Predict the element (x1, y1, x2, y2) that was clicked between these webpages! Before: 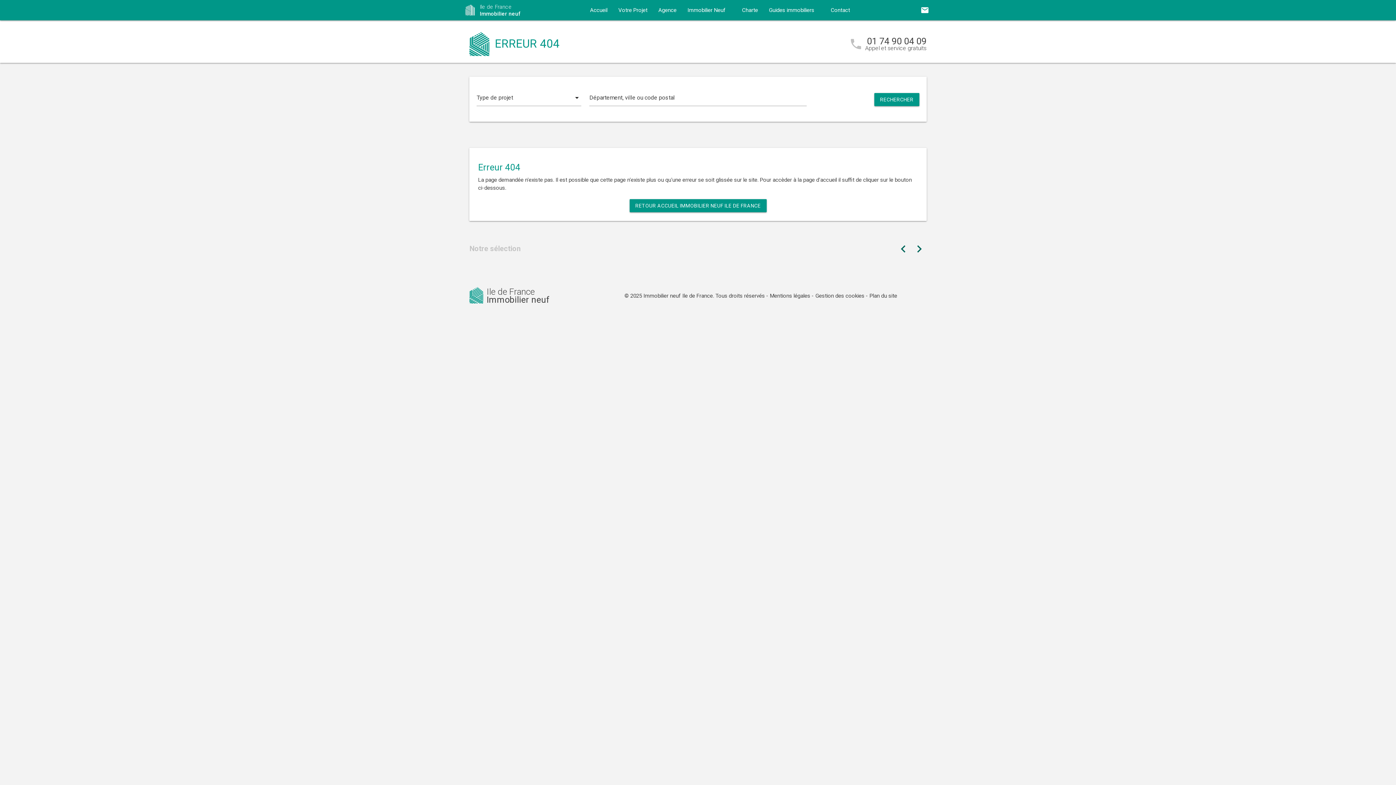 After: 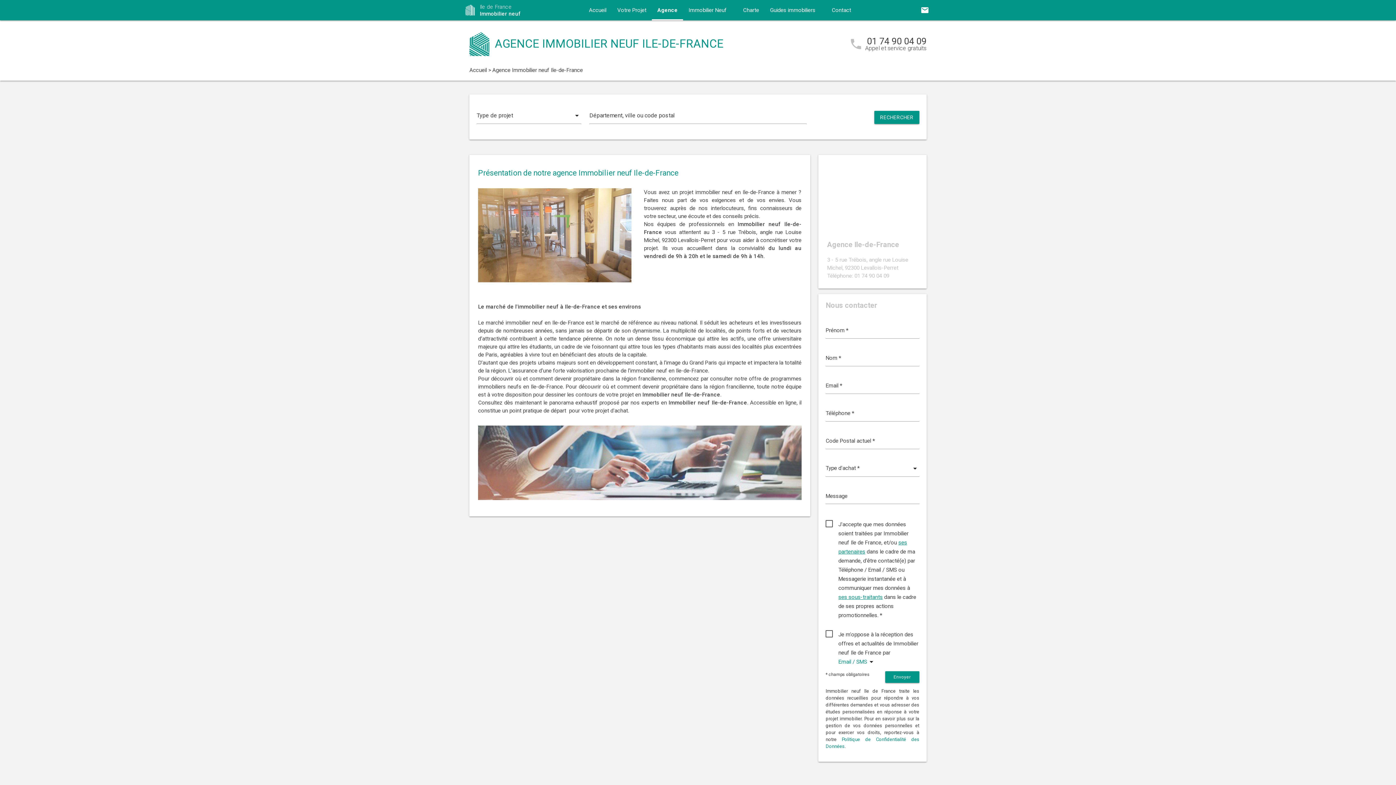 Action: label: Agence bbox: (653, 0, 682, 20)